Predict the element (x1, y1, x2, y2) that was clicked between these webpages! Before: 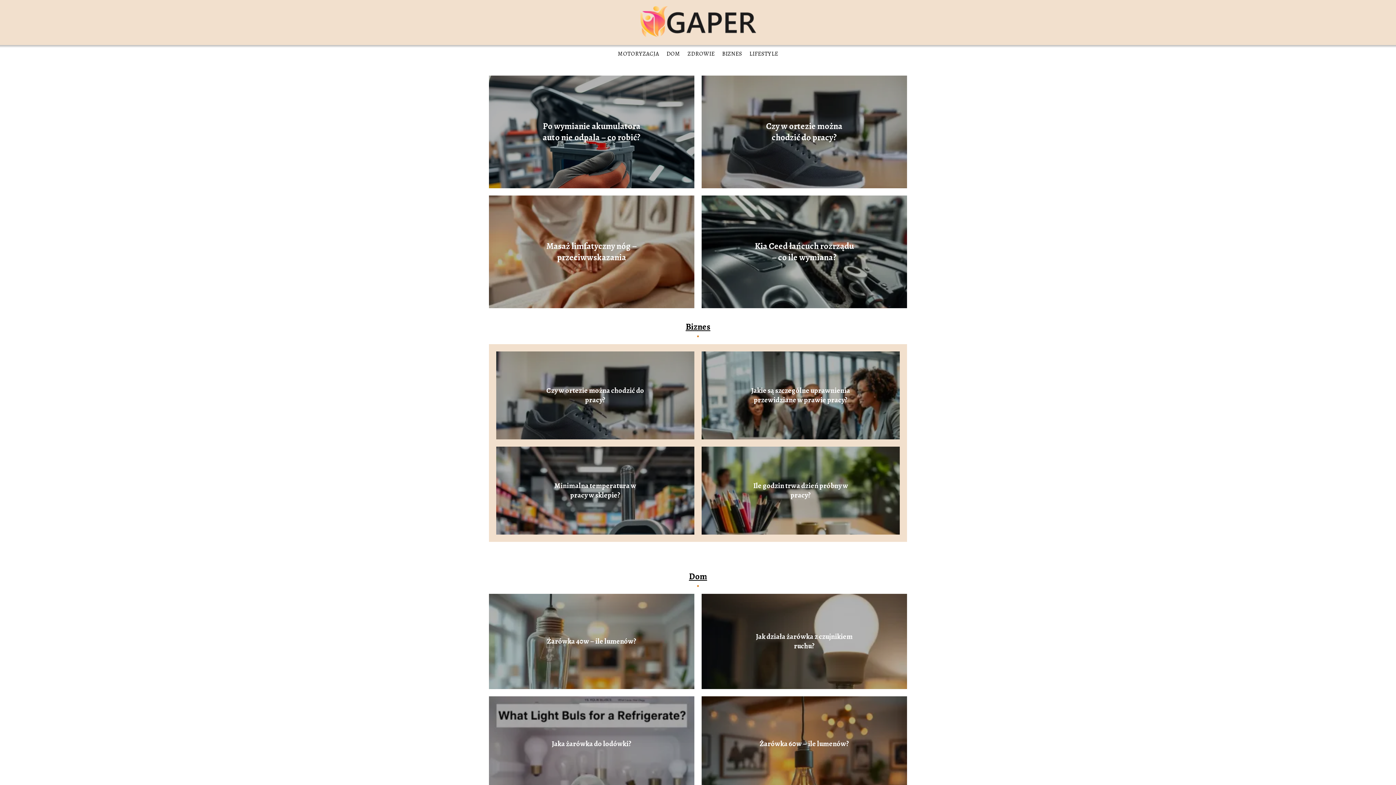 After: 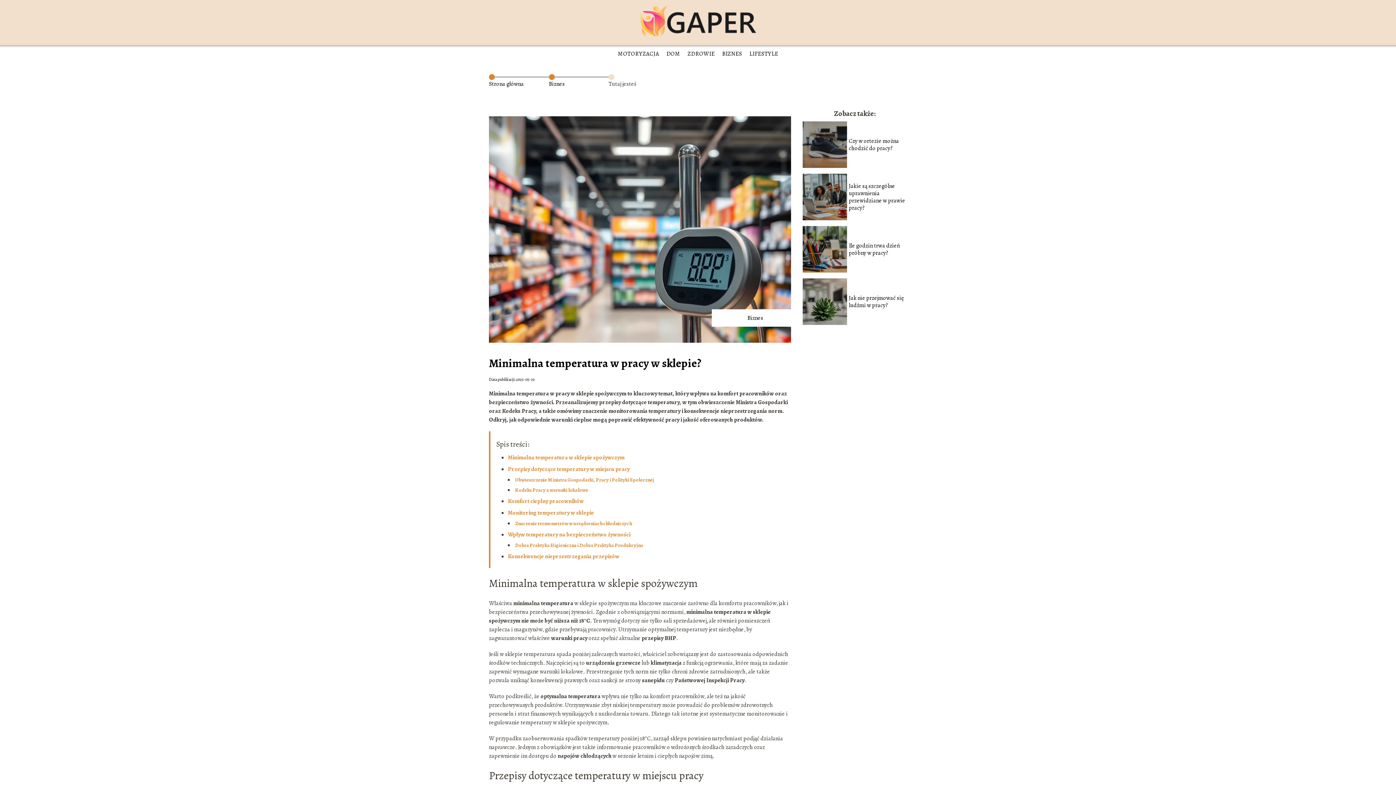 Action: bbox: (554, 481, 636, 500) label: Minimalna temperatura w pracy w sklepie?